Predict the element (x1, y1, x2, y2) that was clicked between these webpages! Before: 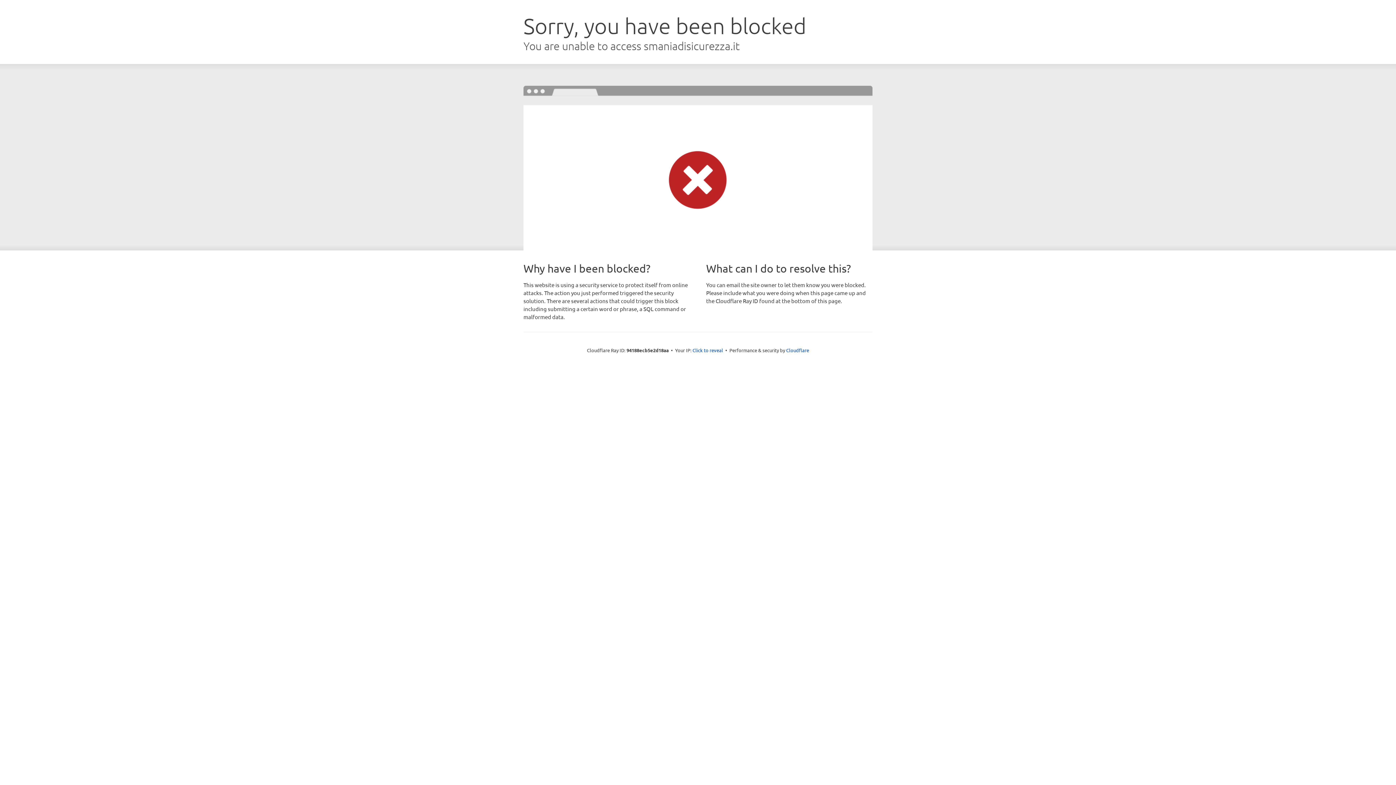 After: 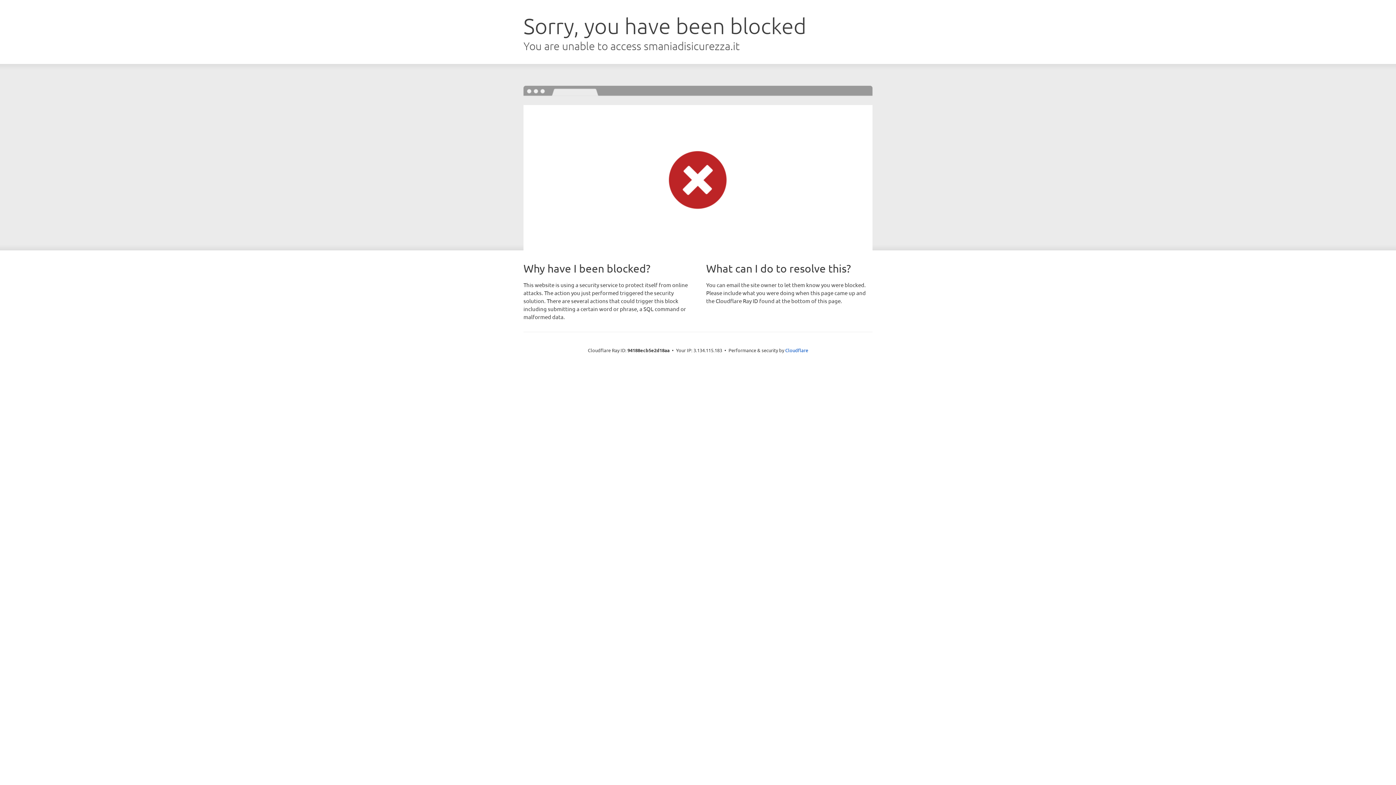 Action: label: Click to reveal bbox: (692, 346, 723, 353)